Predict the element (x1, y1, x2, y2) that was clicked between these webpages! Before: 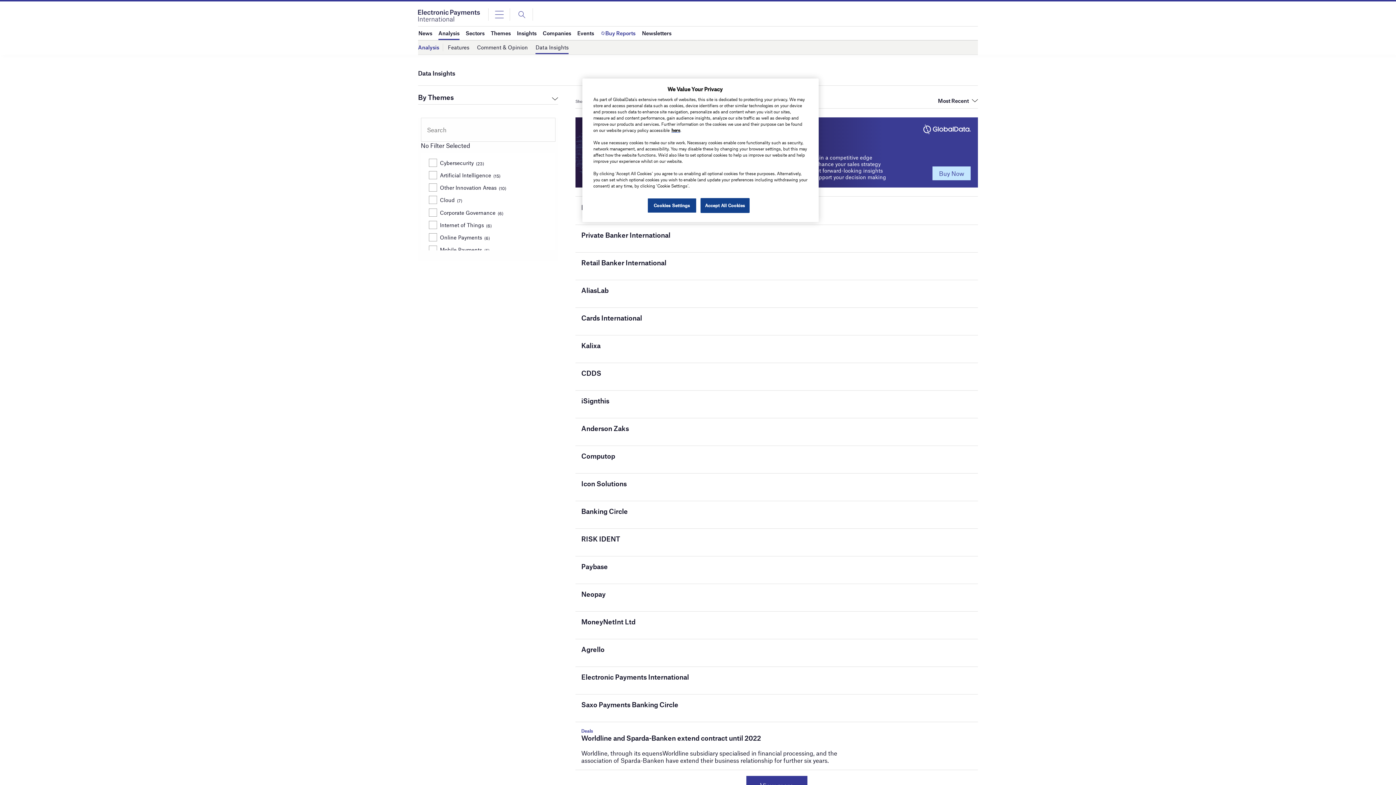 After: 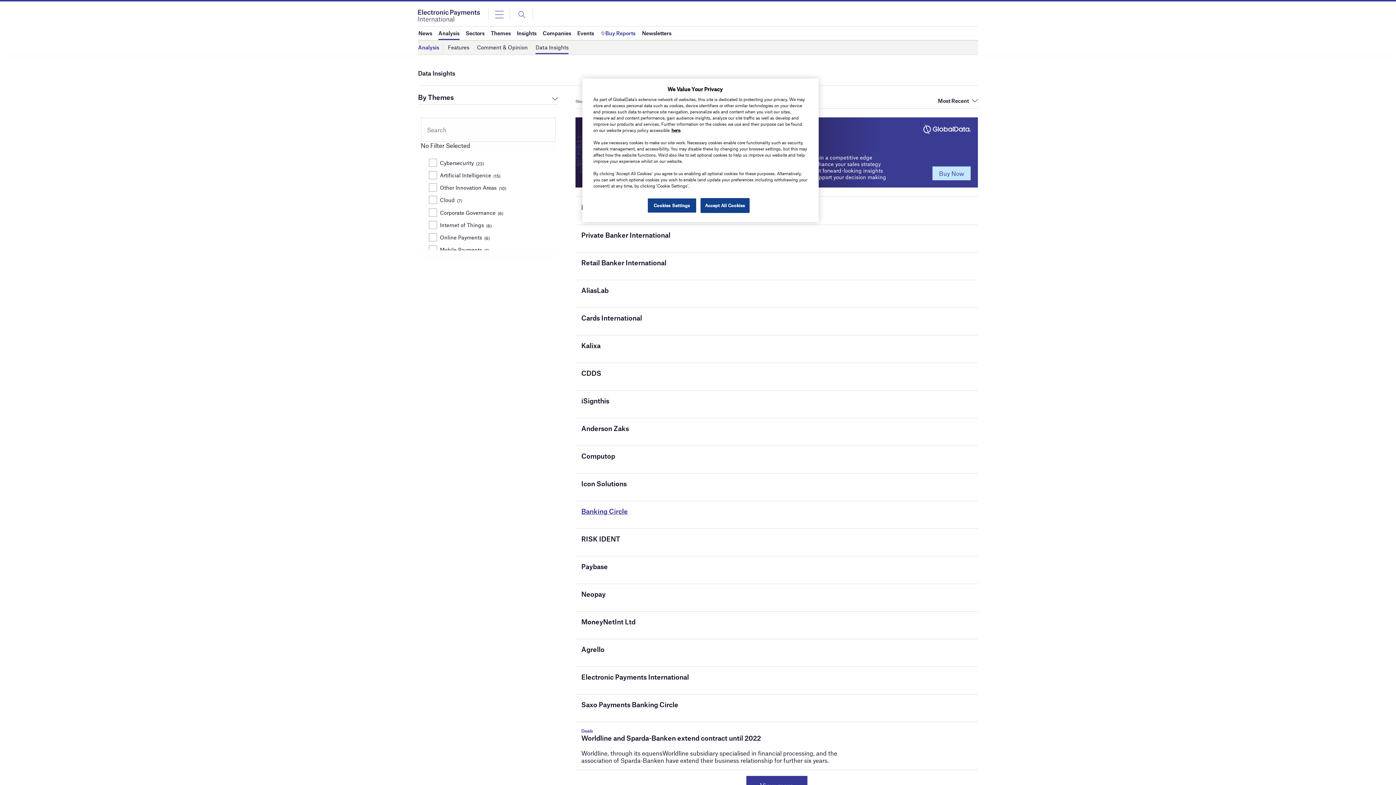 Action: bbox: (581, 507, 628, 515) label: Banking Circle